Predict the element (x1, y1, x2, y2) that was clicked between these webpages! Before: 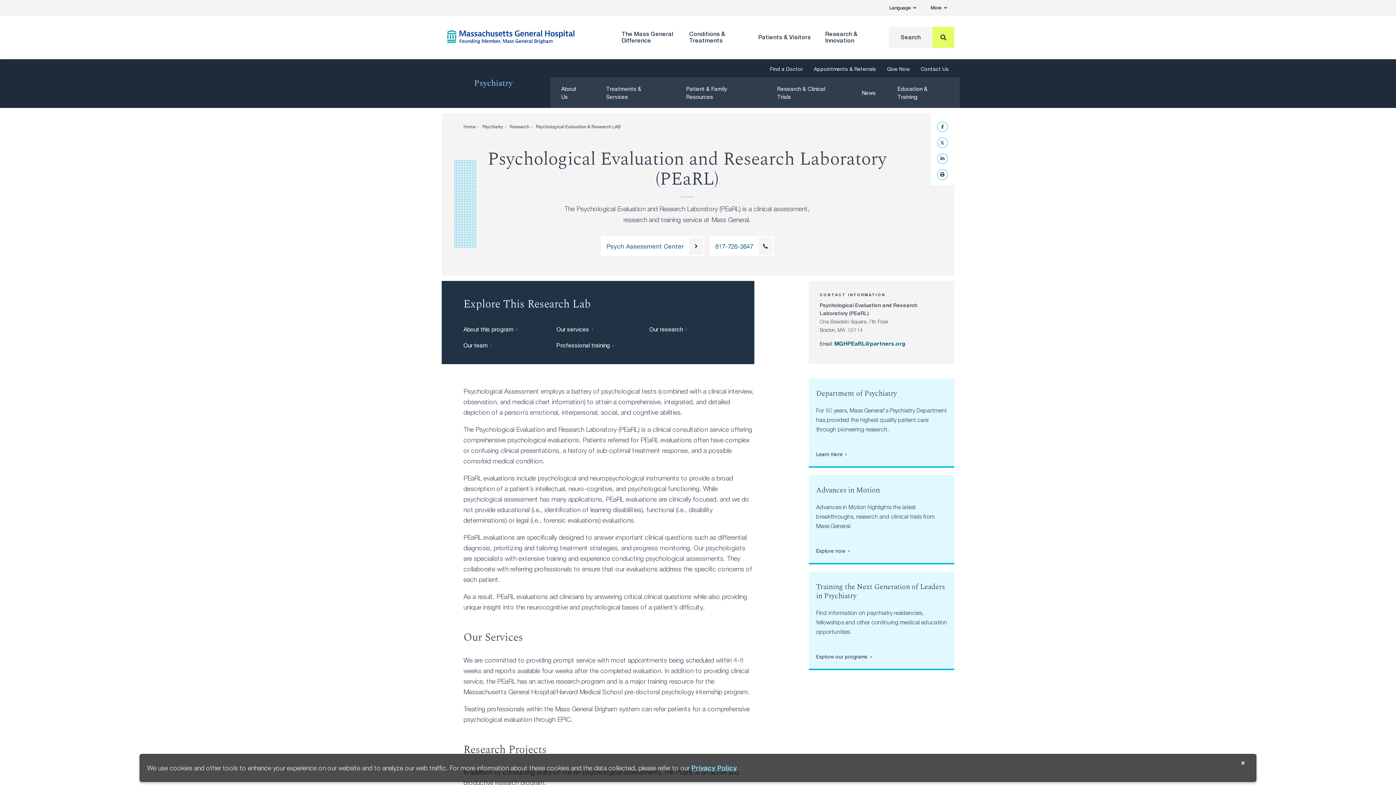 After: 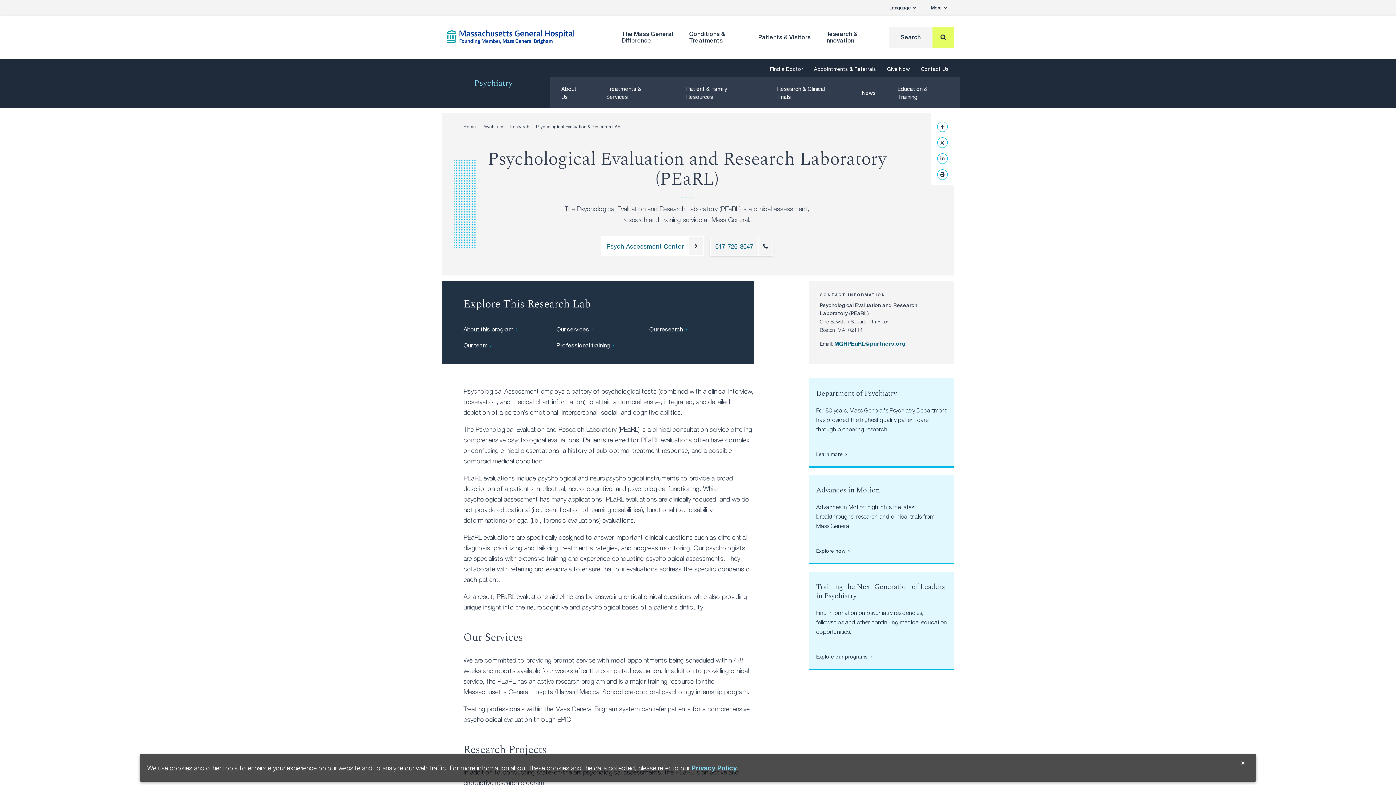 Action: label: Call the Psychological Evaluation and Research Lab at 617-726-3647 bbox: (709, 236, 773, 256)